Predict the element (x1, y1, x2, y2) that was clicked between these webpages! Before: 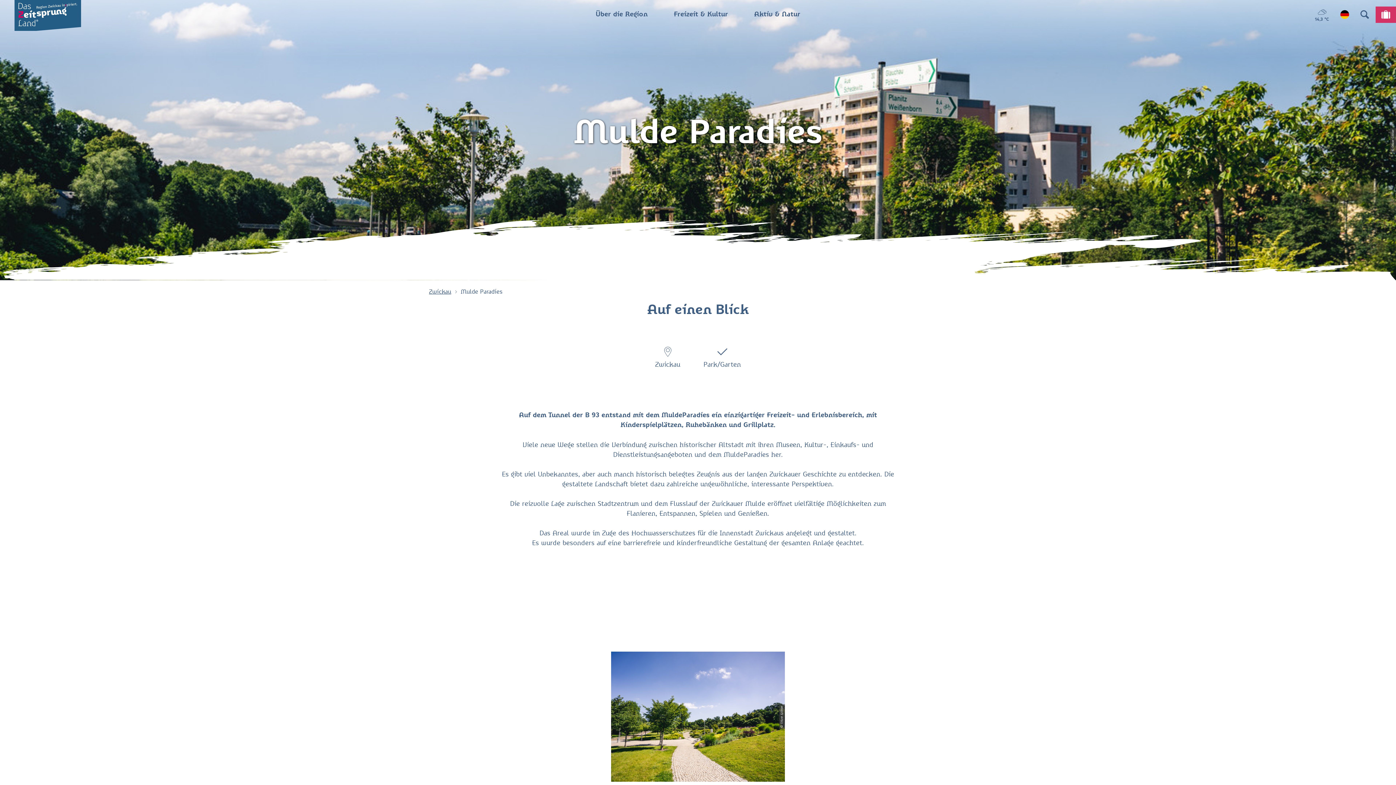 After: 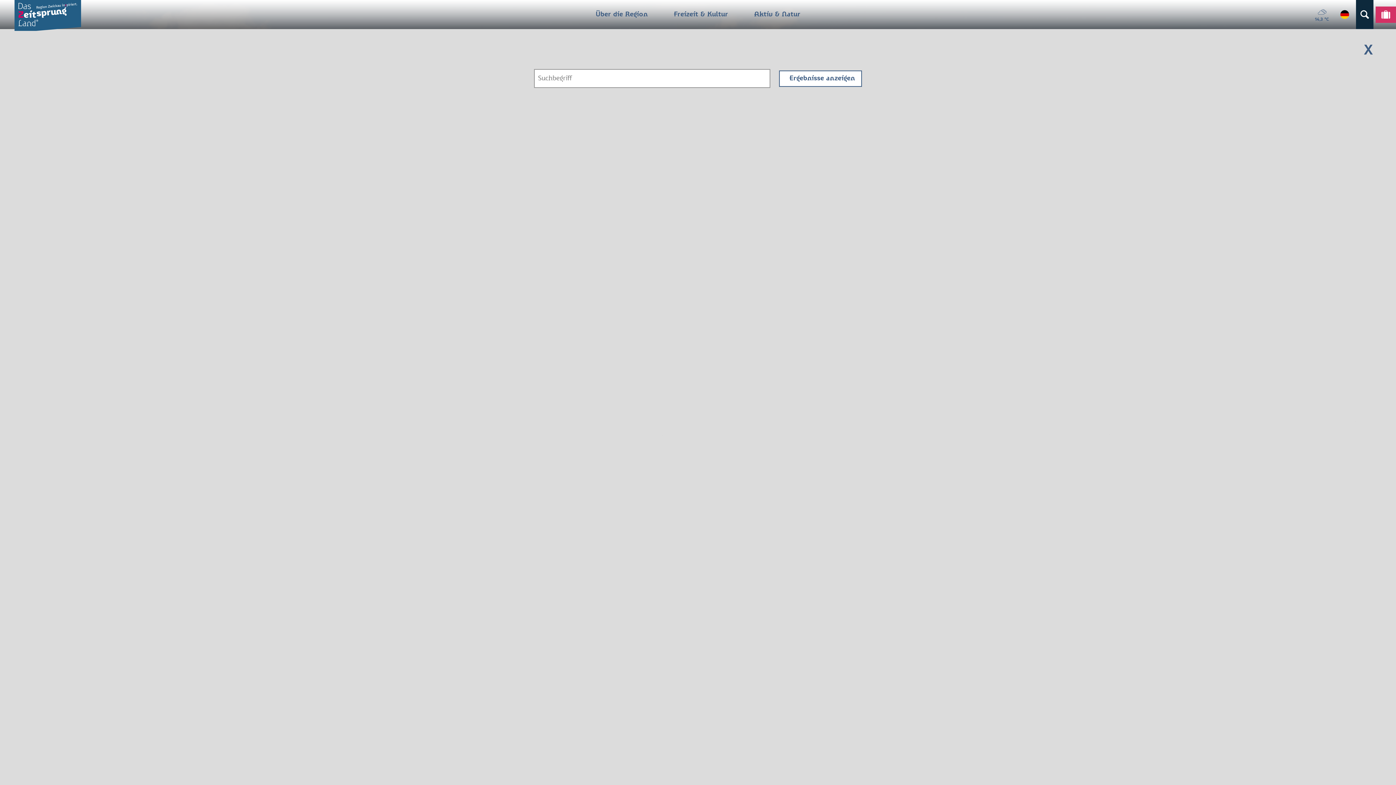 Action: bbox: (1356, 0, 1373, 29)